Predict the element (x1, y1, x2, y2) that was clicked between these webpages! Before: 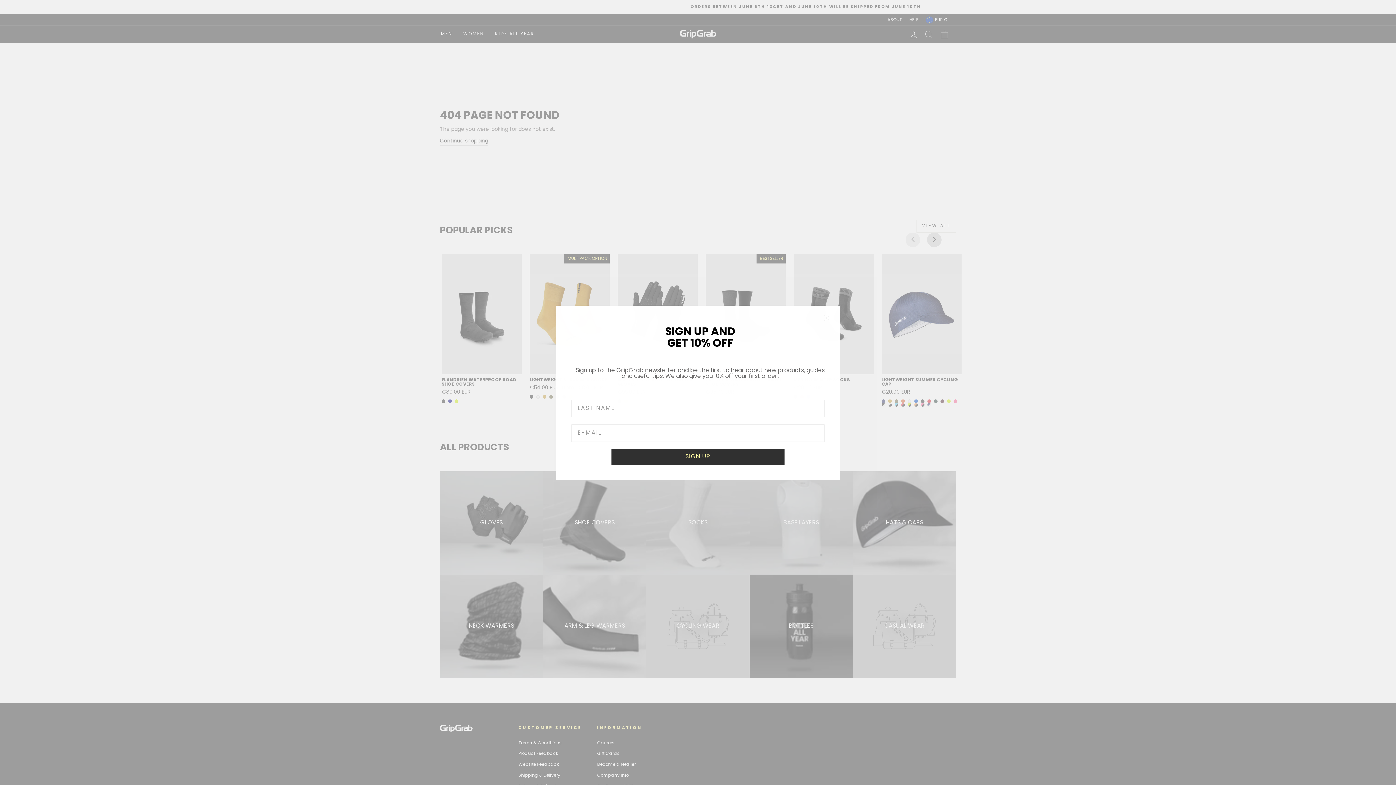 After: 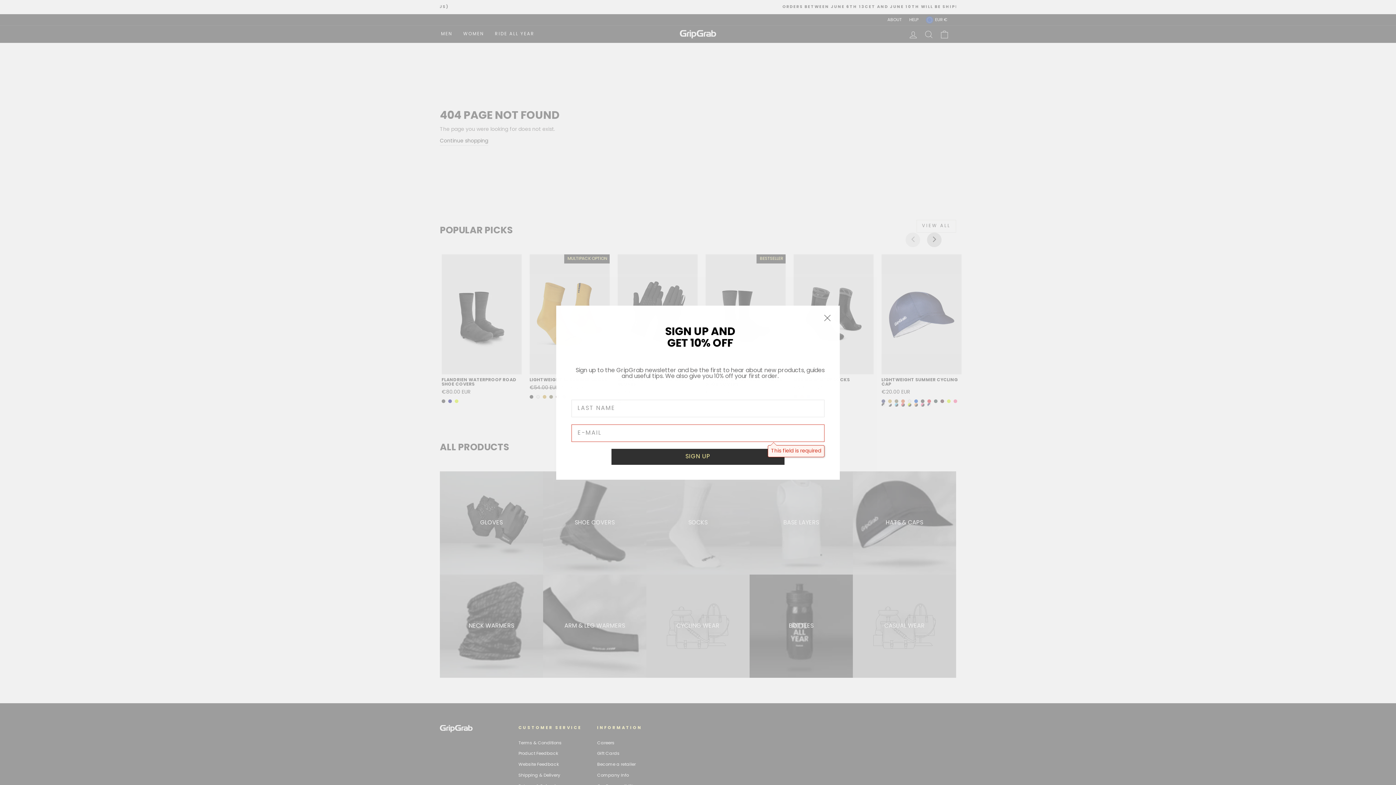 Action: label: SIGN UP bbox: (611, 448, 784, 464)